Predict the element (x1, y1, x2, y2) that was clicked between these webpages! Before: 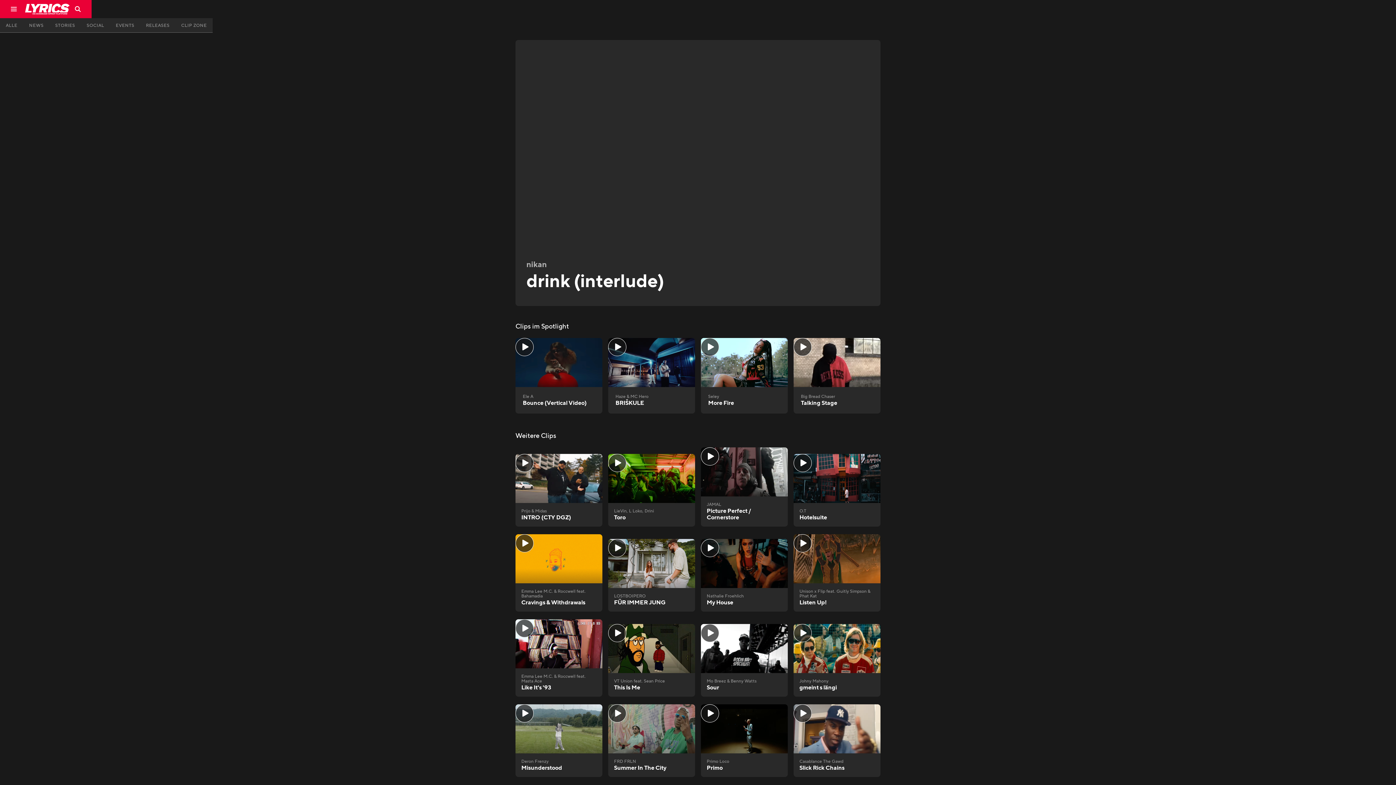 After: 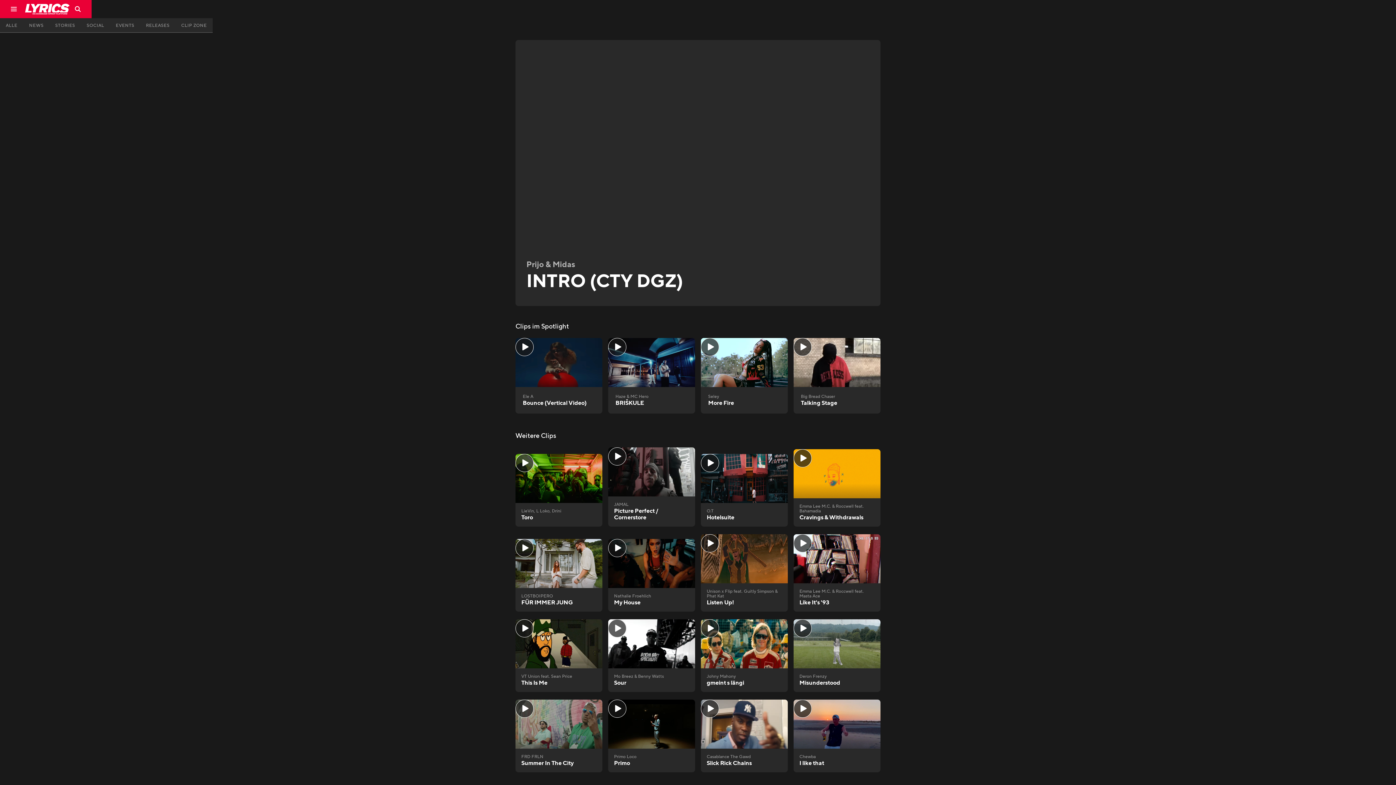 Action: label: Prijo & Midas
INTRO (CTY DGZ) bbox: (515, 454, 602, 526)